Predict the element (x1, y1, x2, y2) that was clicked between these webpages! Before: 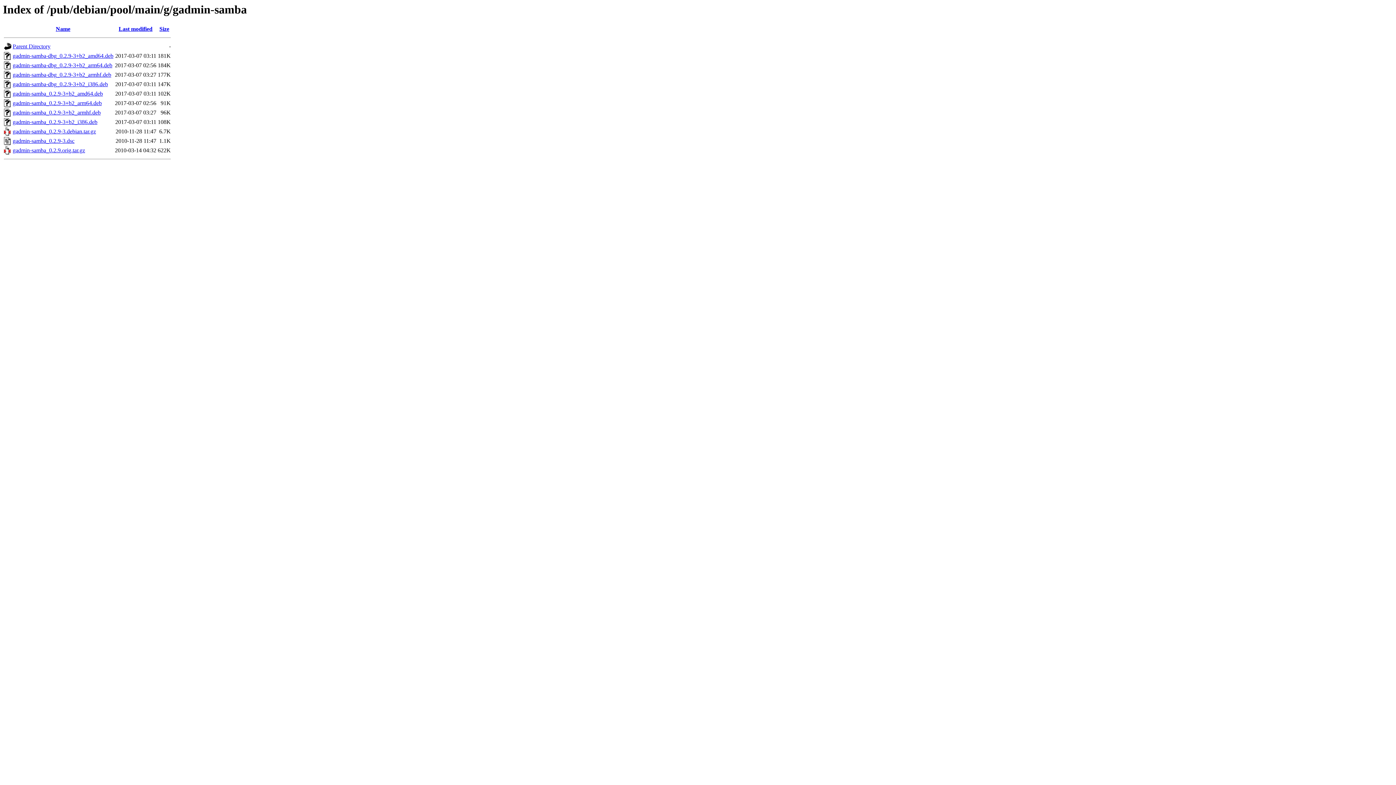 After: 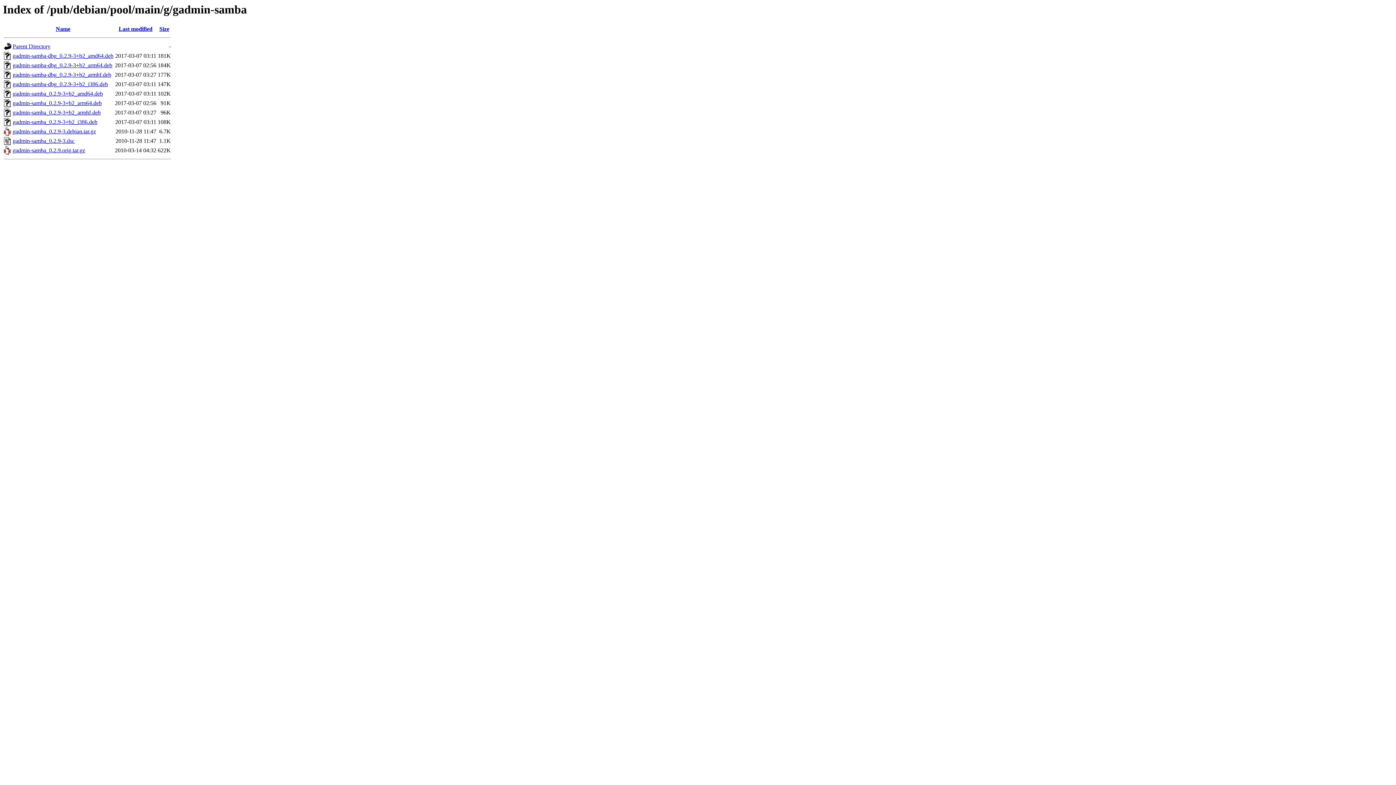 Action: label: gadmin-samba_0.2.9-3.debian.tar.gz bbox: (12, 128, 96, 134)